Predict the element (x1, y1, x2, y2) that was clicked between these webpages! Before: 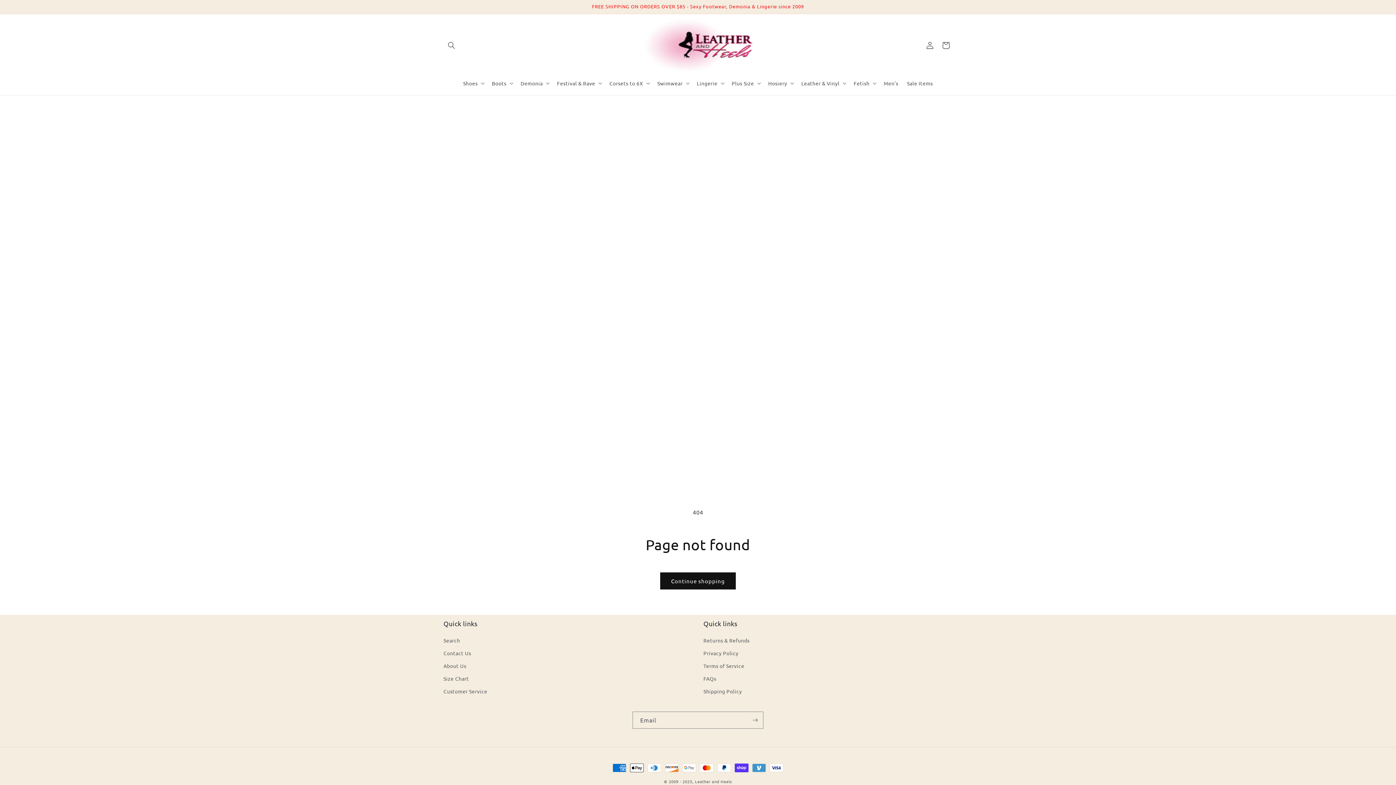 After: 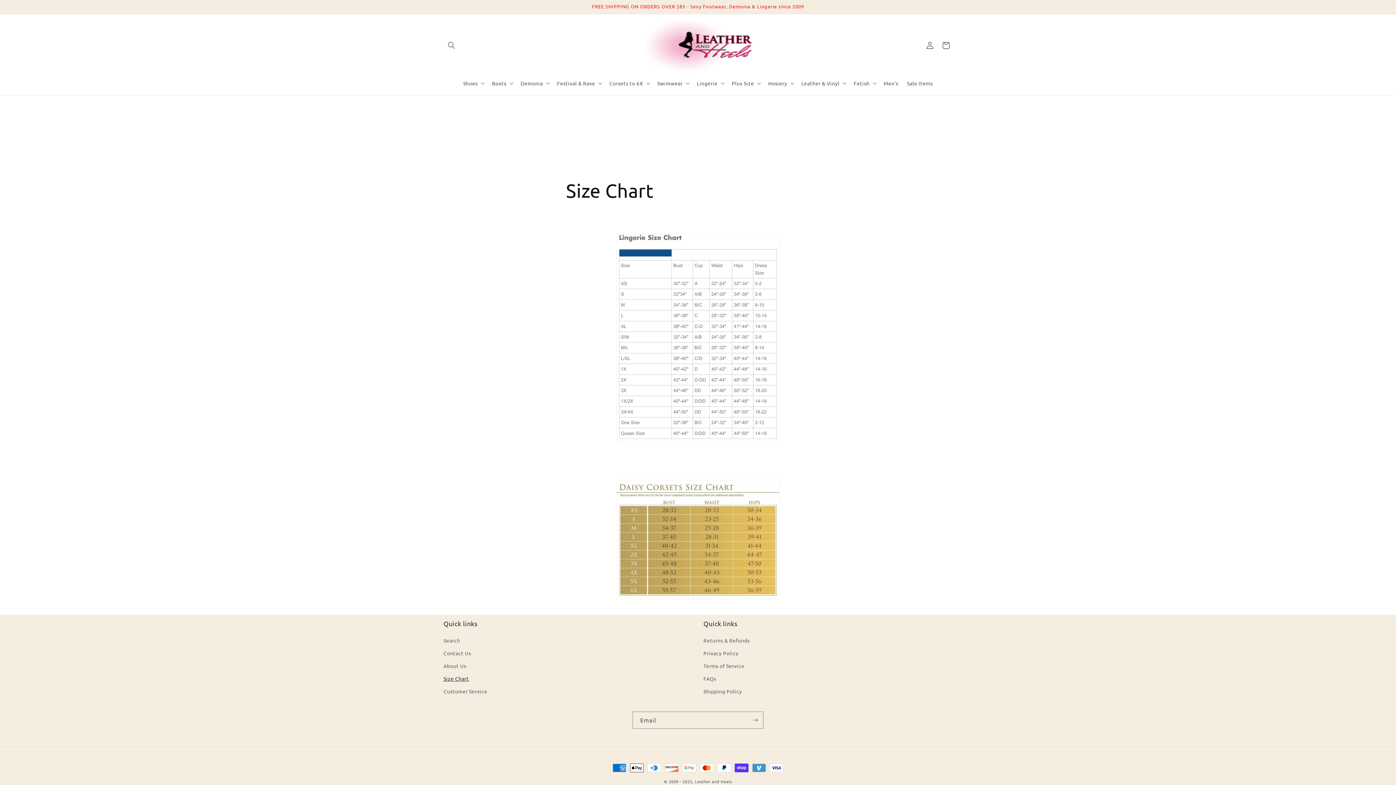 Action: bbox: (443, 672, 469, 685) label: Size Chart